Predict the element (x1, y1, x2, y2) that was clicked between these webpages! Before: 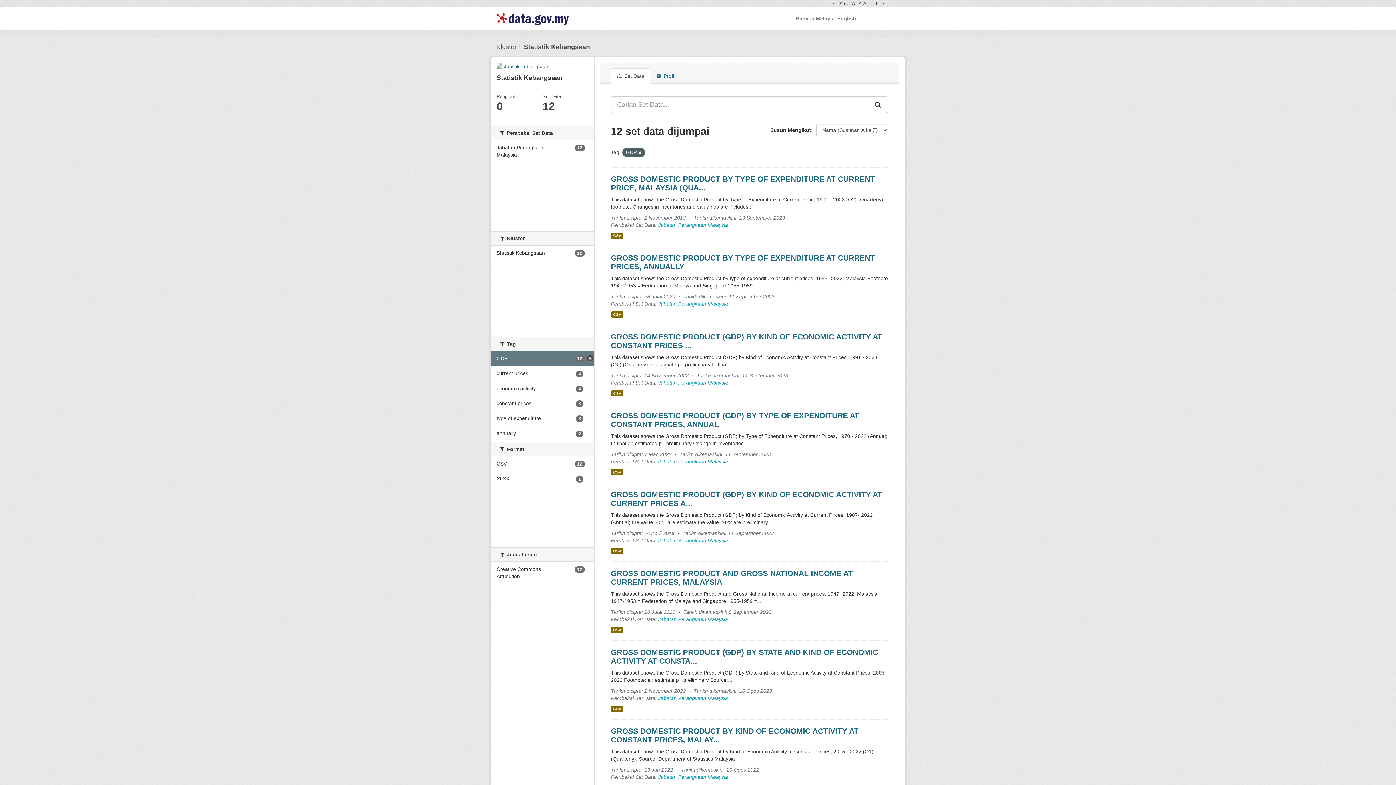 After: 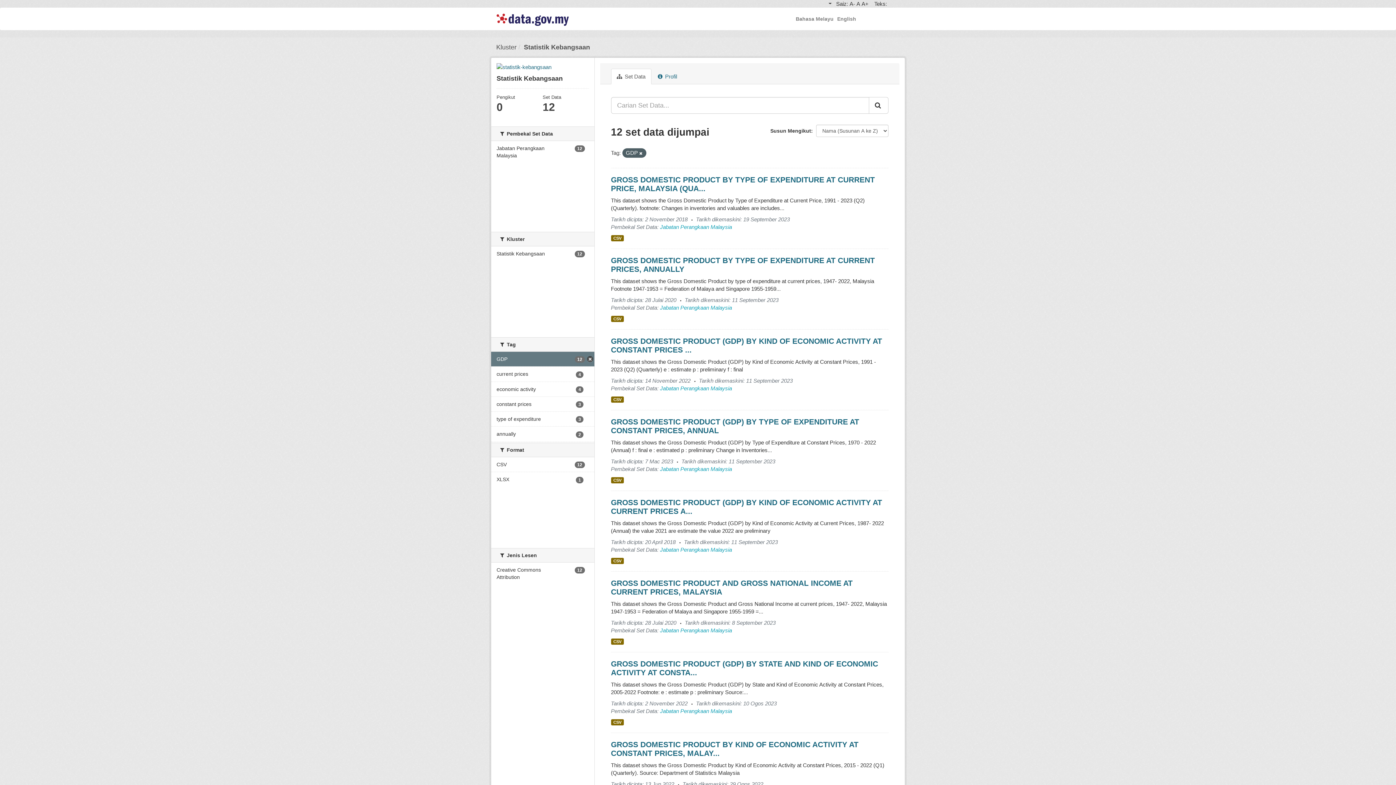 Action: bbox: (858, 0, 861, 7) label: A